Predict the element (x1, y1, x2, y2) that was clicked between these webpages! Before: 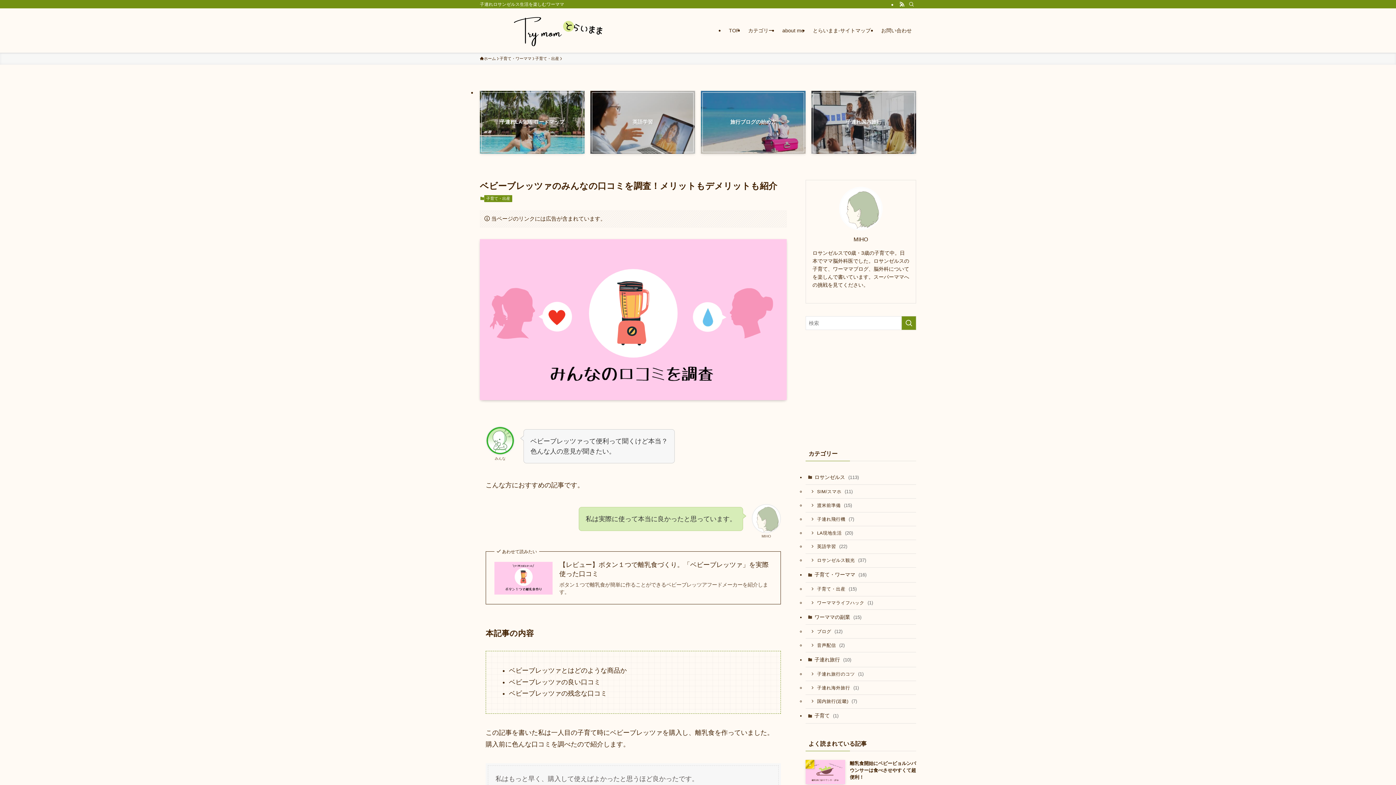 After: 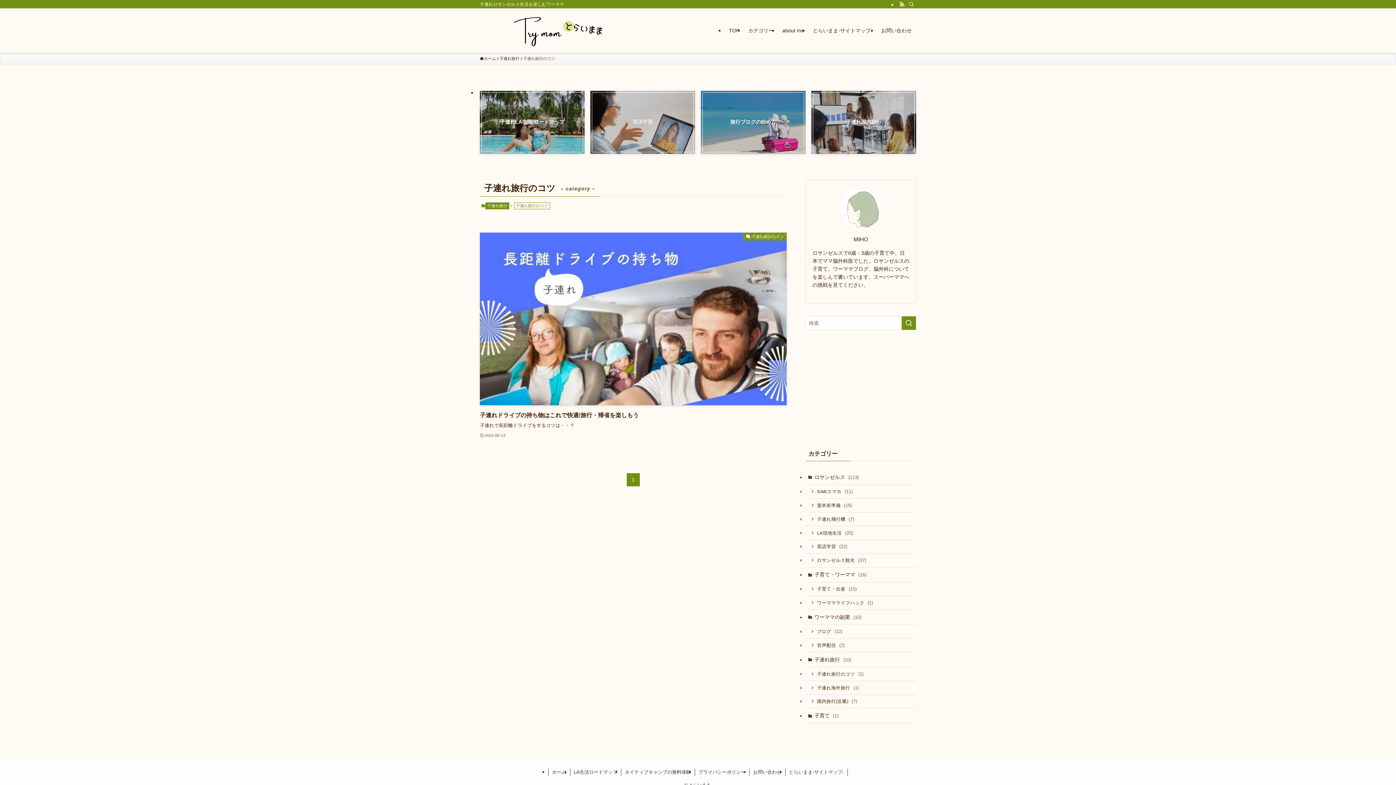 Action: label: 子連れ旅行のコツ (1) bbox: (805, 564, 916, 577)